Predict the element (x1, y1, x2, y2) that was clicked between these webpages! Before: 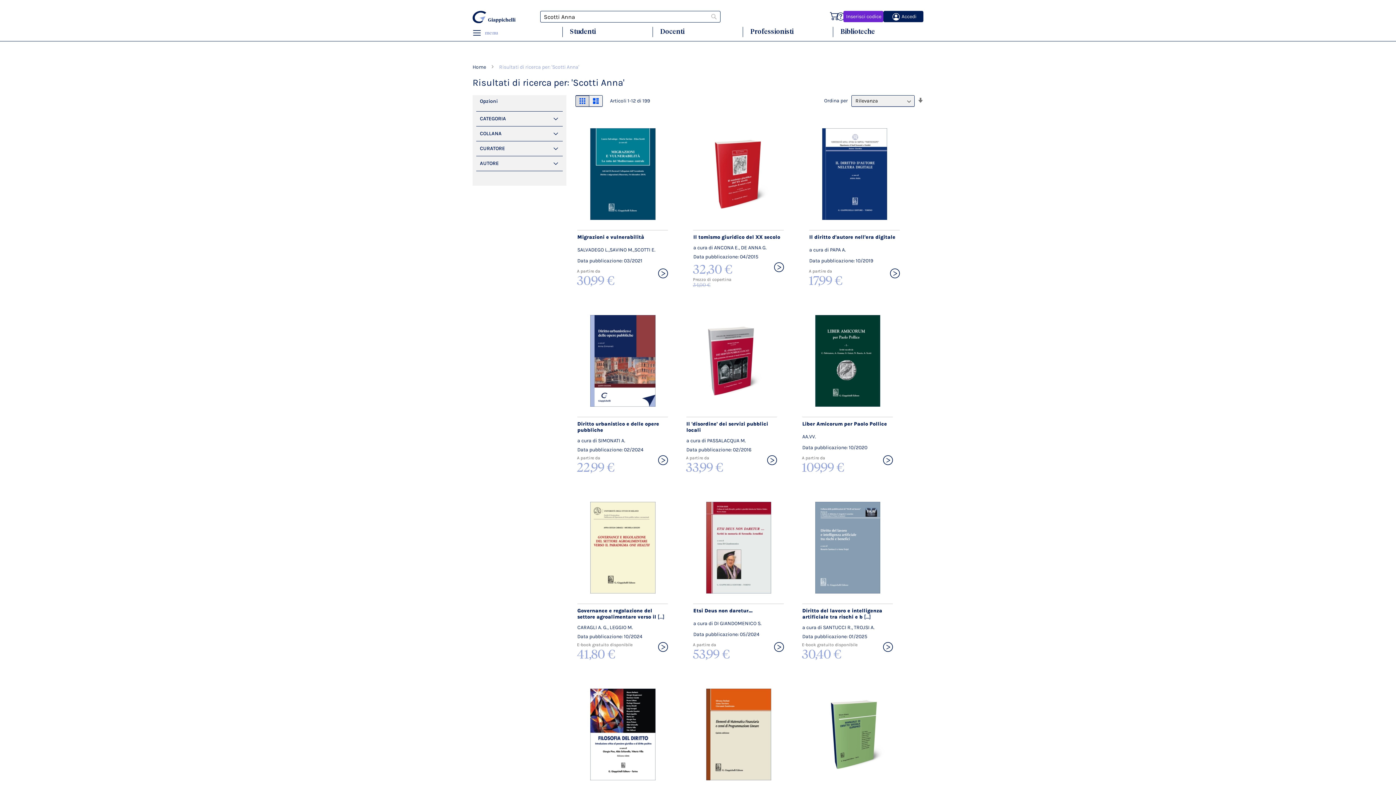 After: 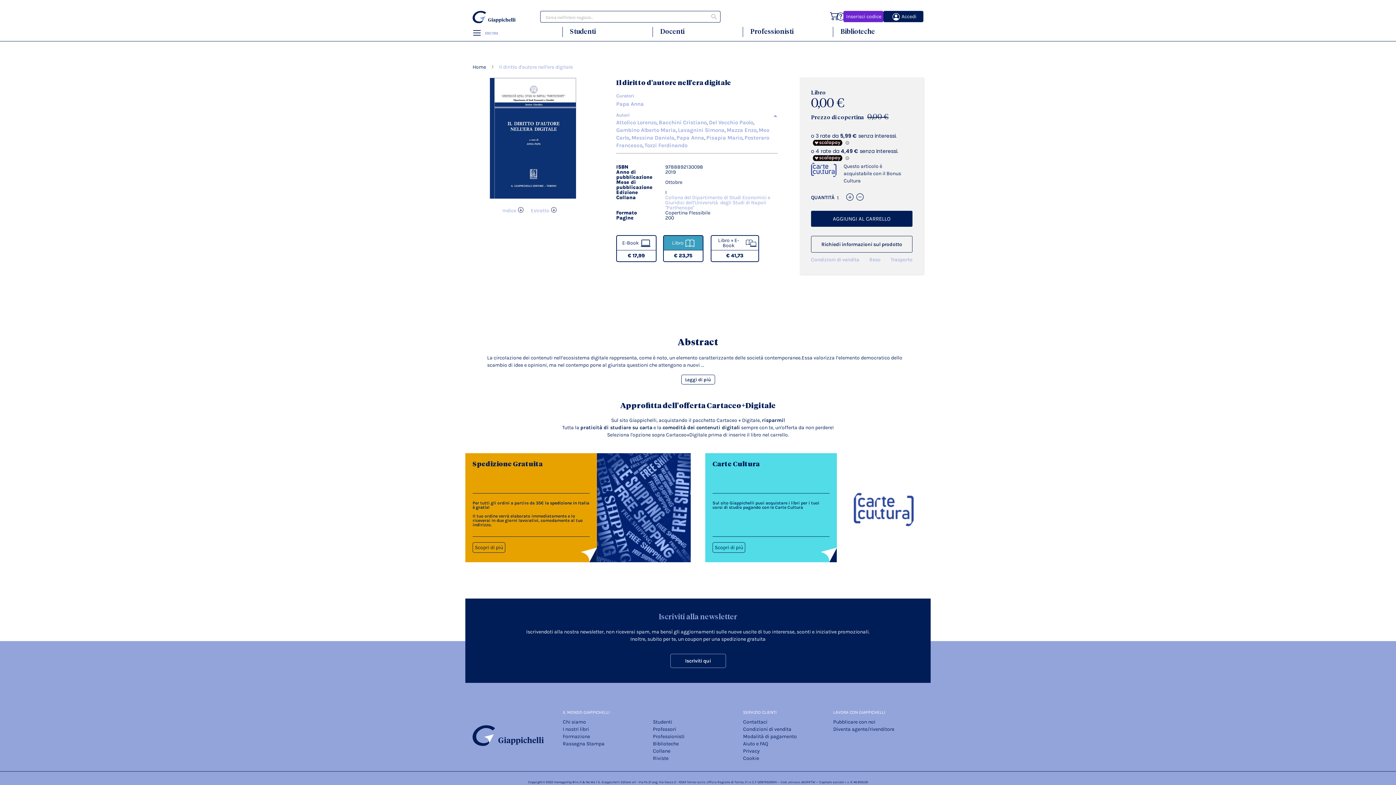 Action: bbox: (809, 234, 895, 240) label: Il diritto d'autore nell'era digitale